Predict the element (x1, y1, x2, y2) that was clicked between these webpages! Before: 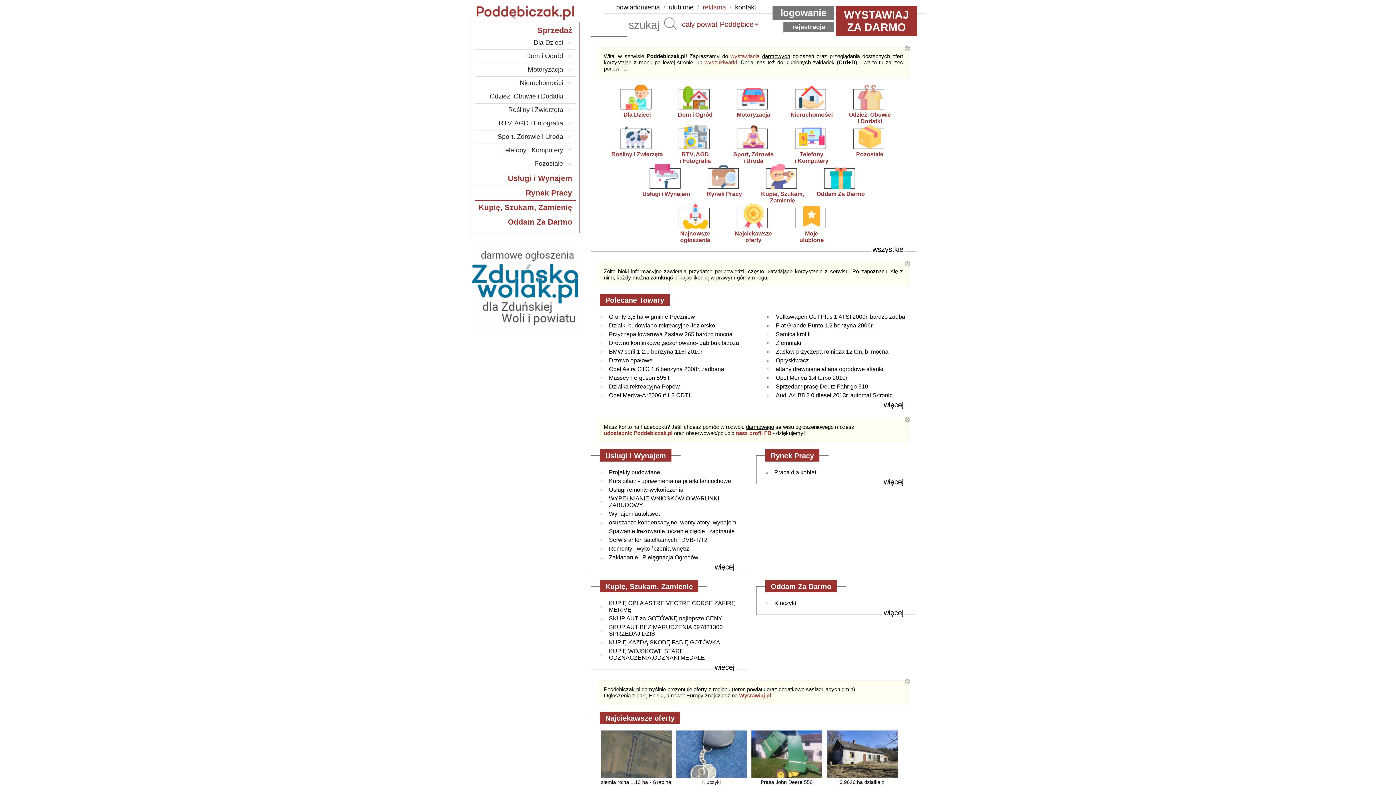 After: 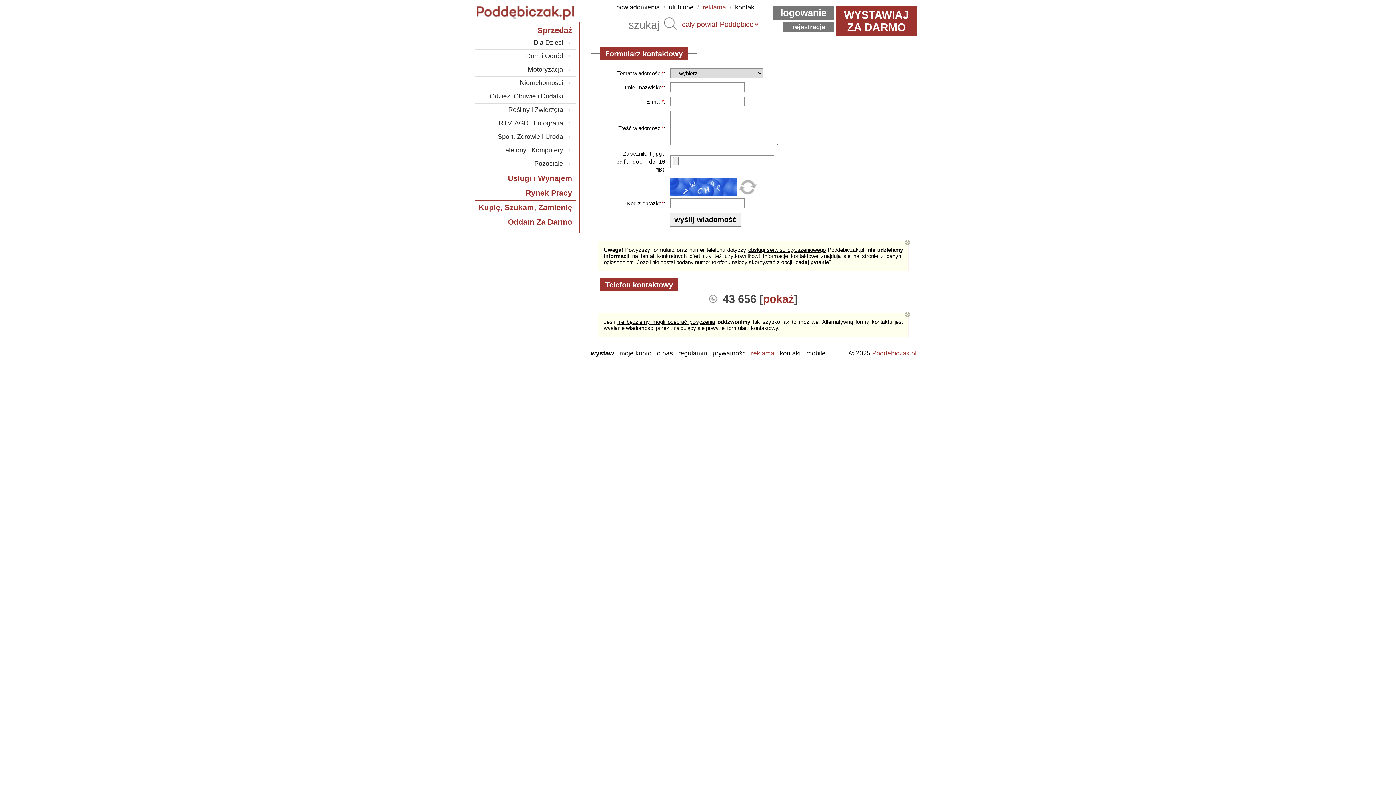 Action: bbox: (735, 3, 758, 10) label: kontakt